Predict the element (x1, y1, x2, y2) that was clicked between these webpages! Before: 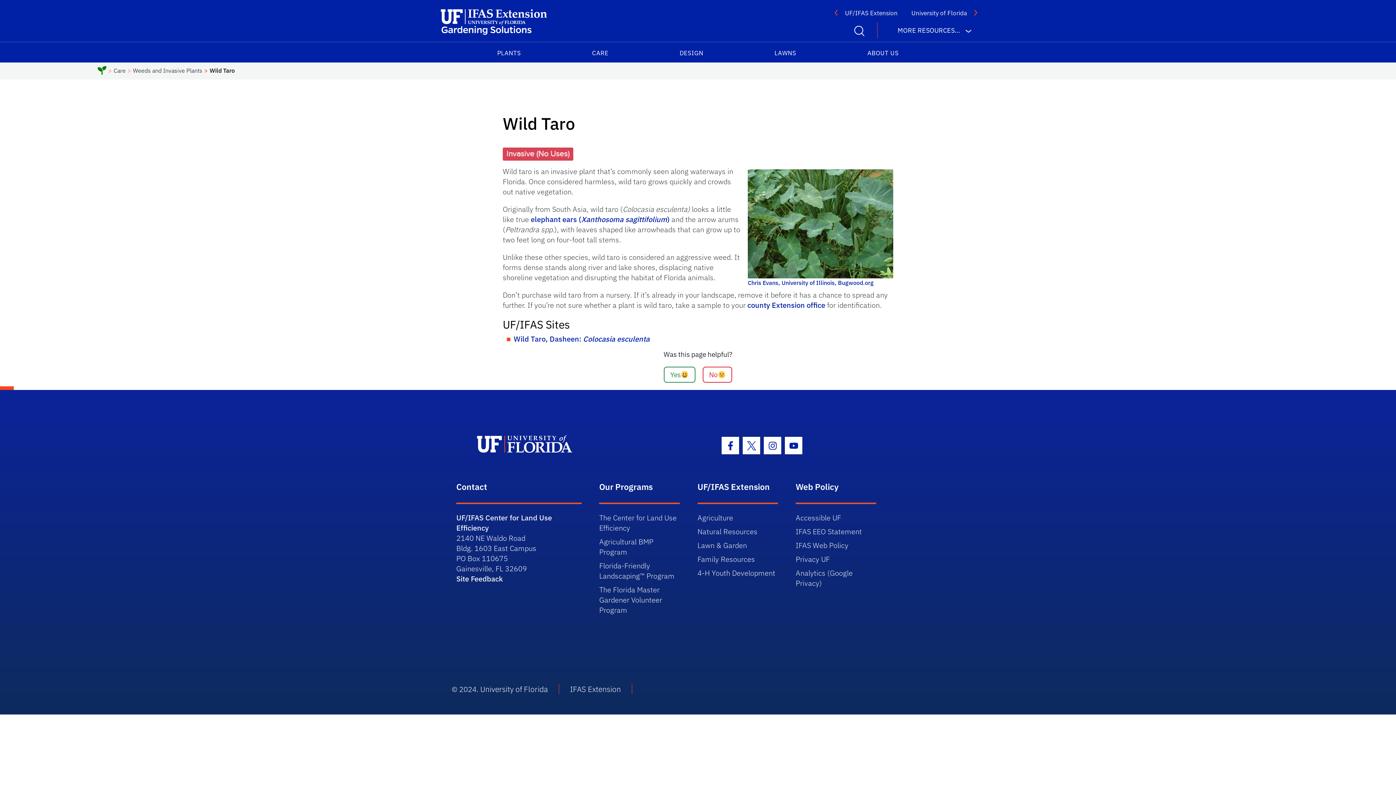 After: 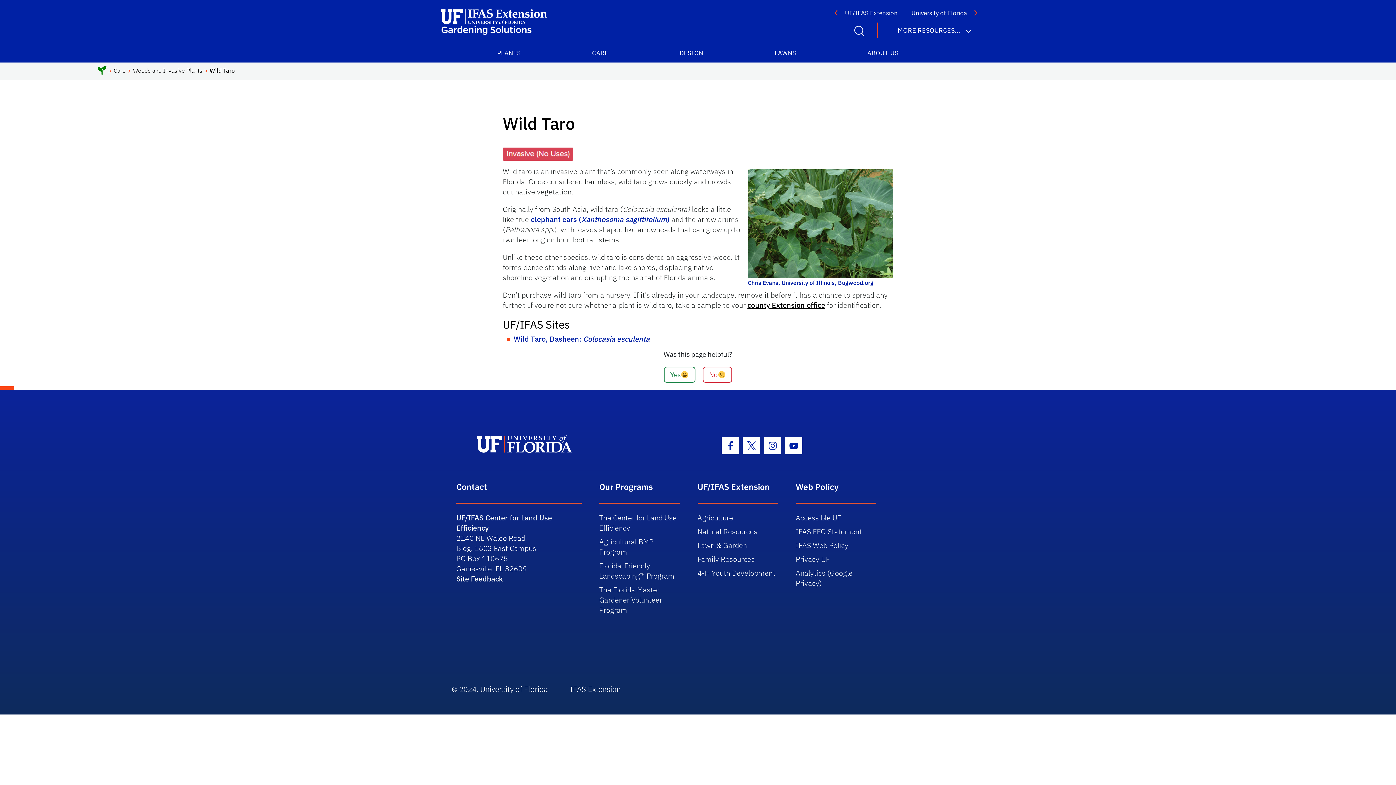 Action: label: county Extension office bbox: (747, 300, 825, 310)